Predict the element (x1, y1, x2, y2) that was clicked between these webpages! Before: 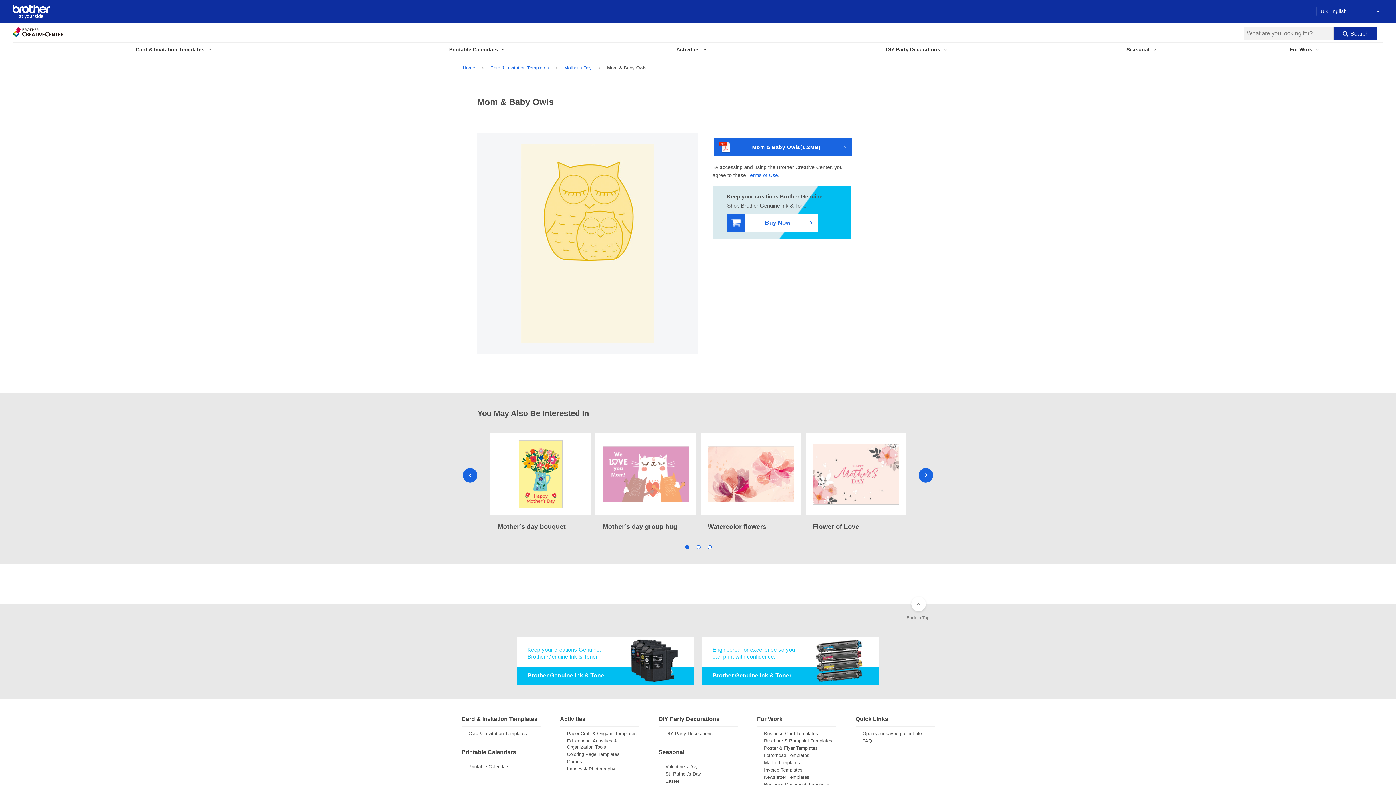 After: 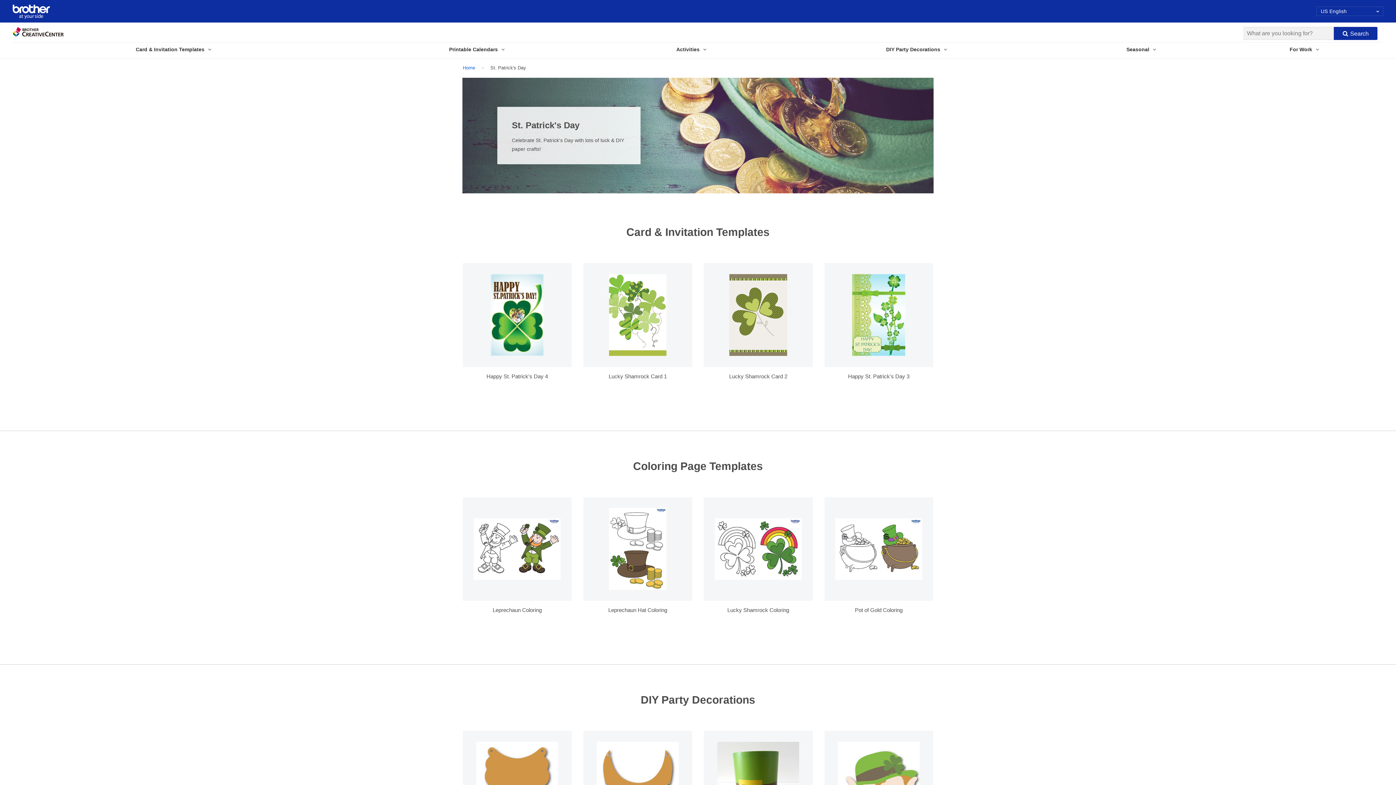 Action: label: St. Patrick's Day bbox: (665, 771, 701, 777)